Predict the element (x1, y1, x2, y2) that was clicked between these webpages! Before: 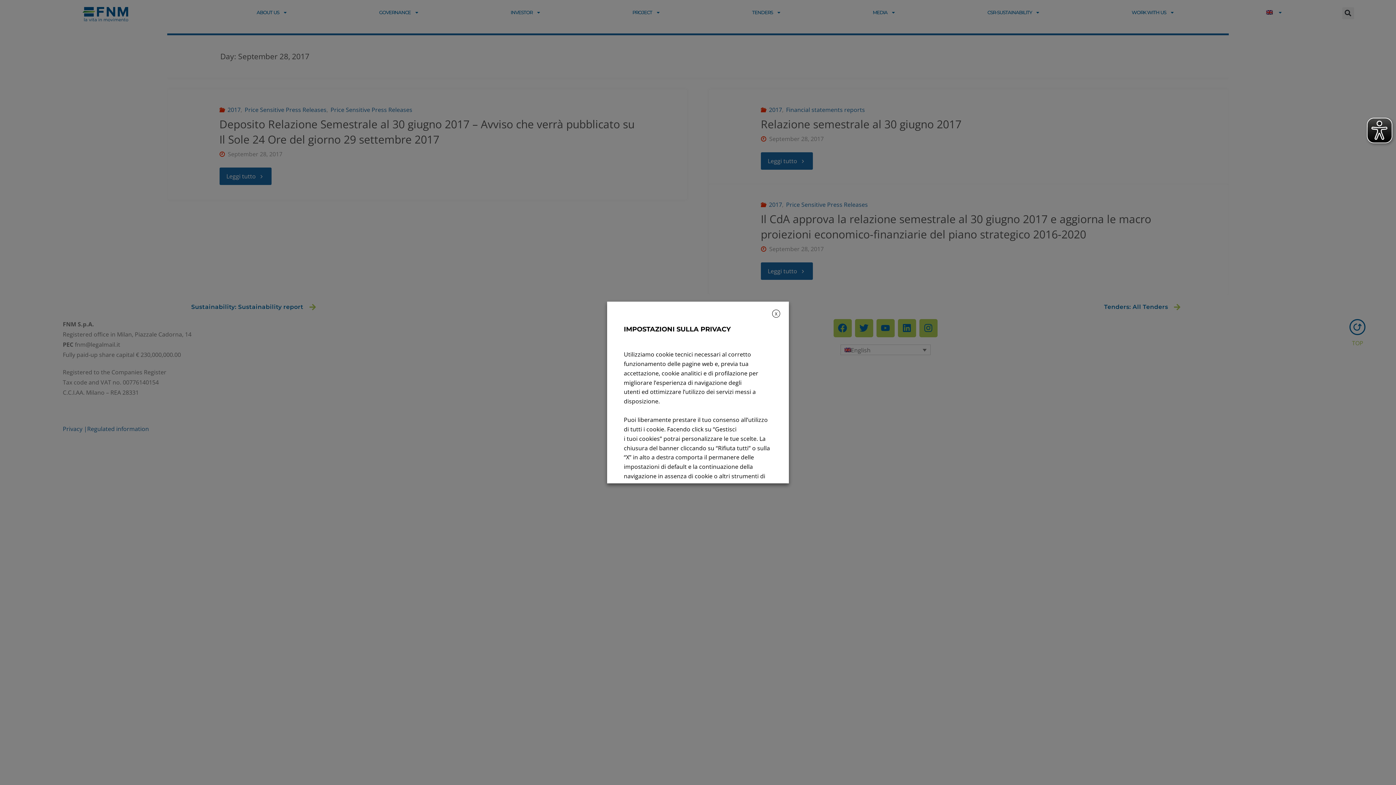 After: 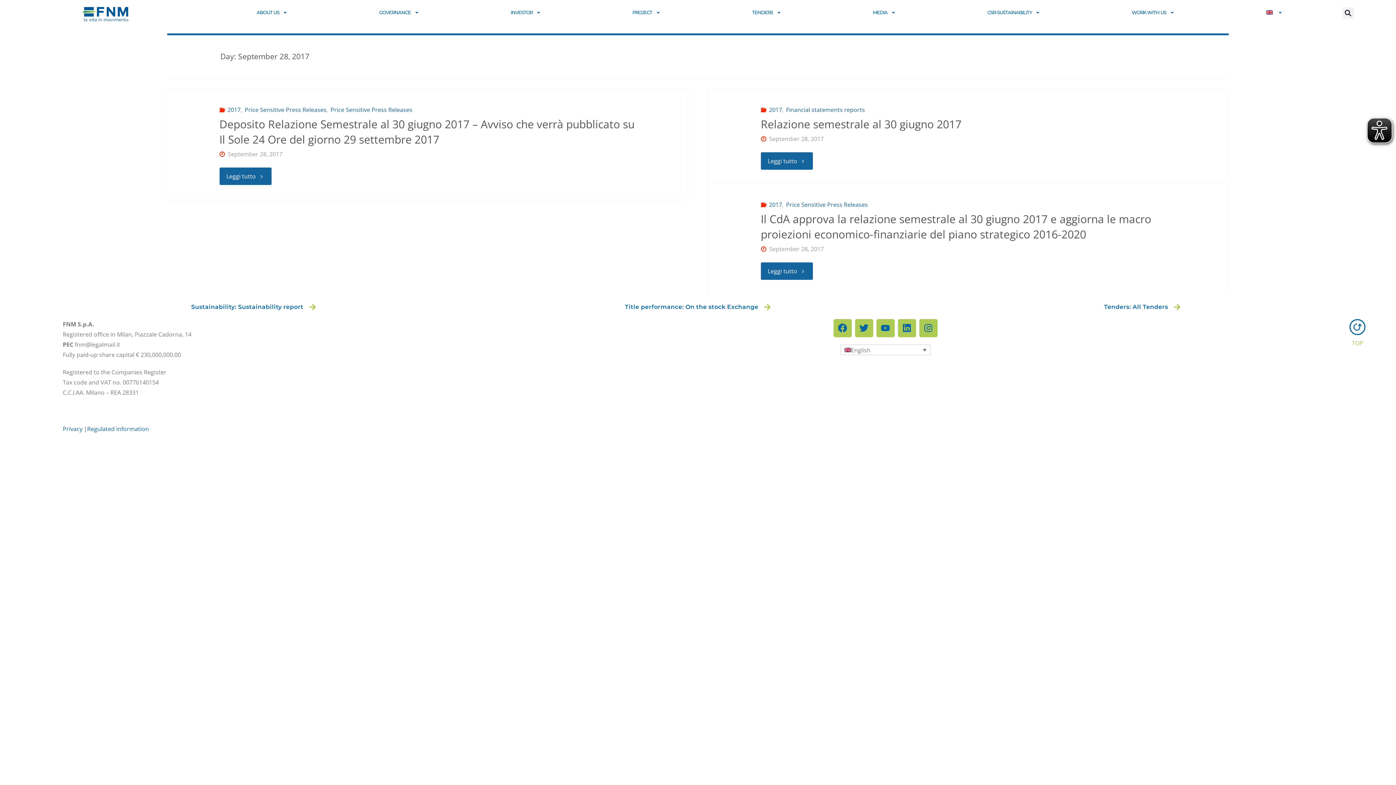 Action: bbox: (772, 309, 780, 317) label: X